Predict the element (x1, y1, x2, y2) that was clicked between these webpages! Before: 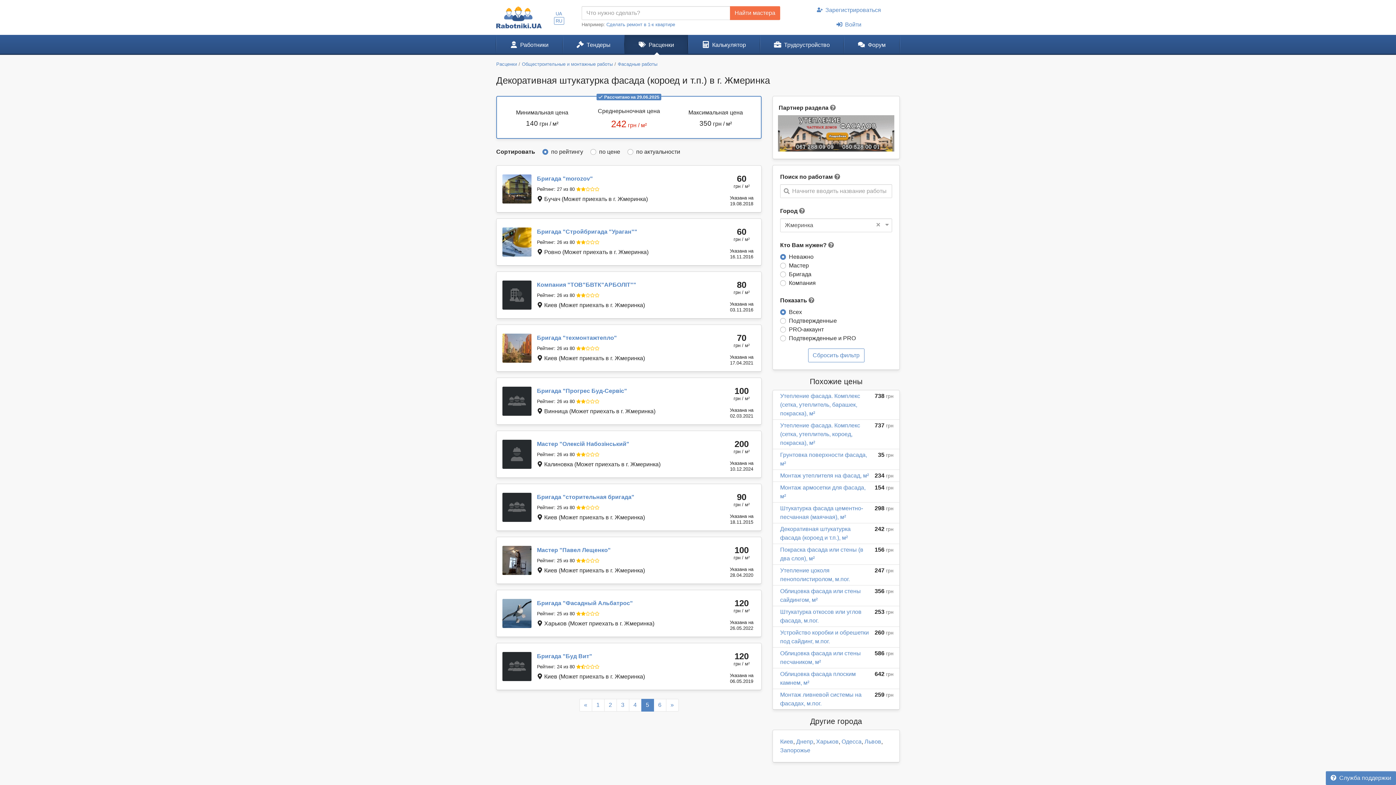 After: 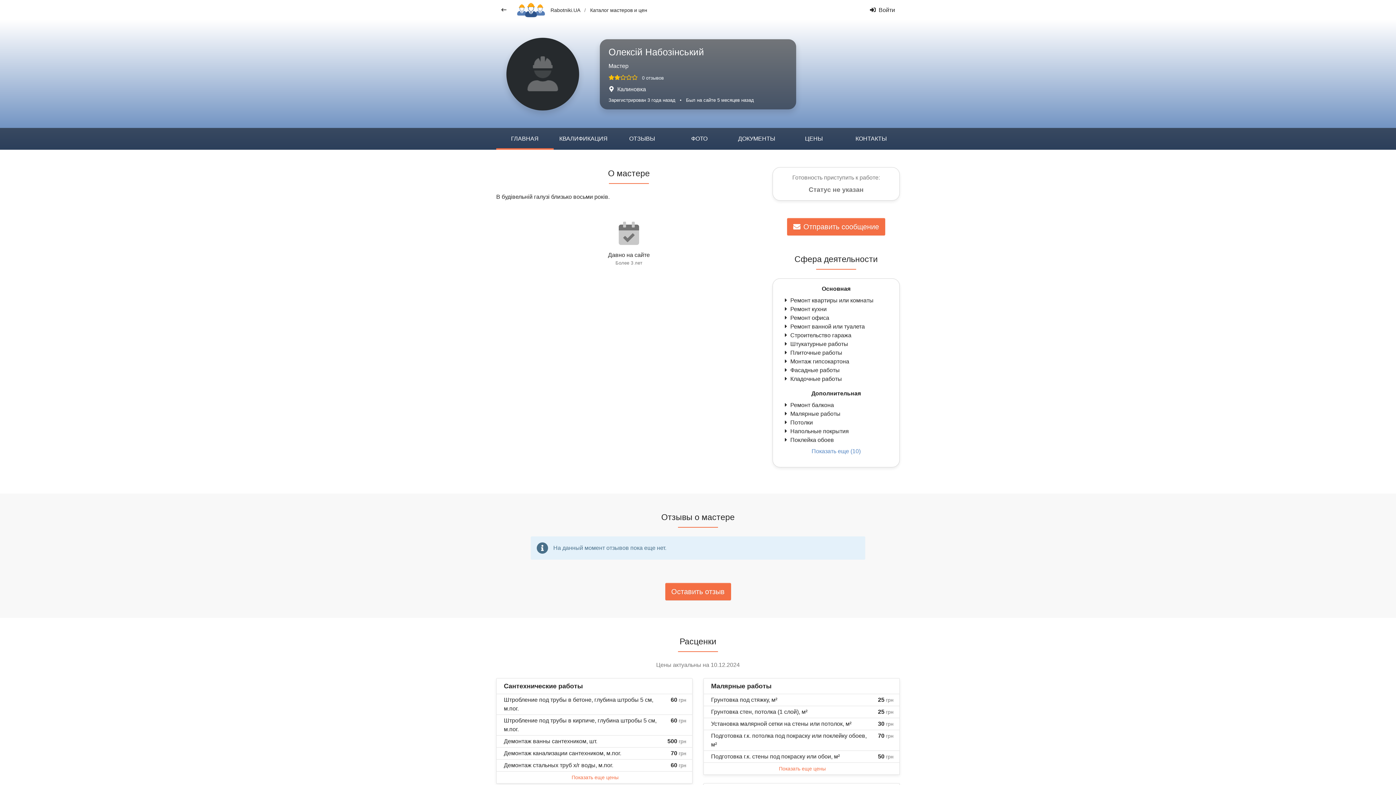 Action: bbox: (537, 441, 629, 447) label: Мастер "Олексій Набозінський"